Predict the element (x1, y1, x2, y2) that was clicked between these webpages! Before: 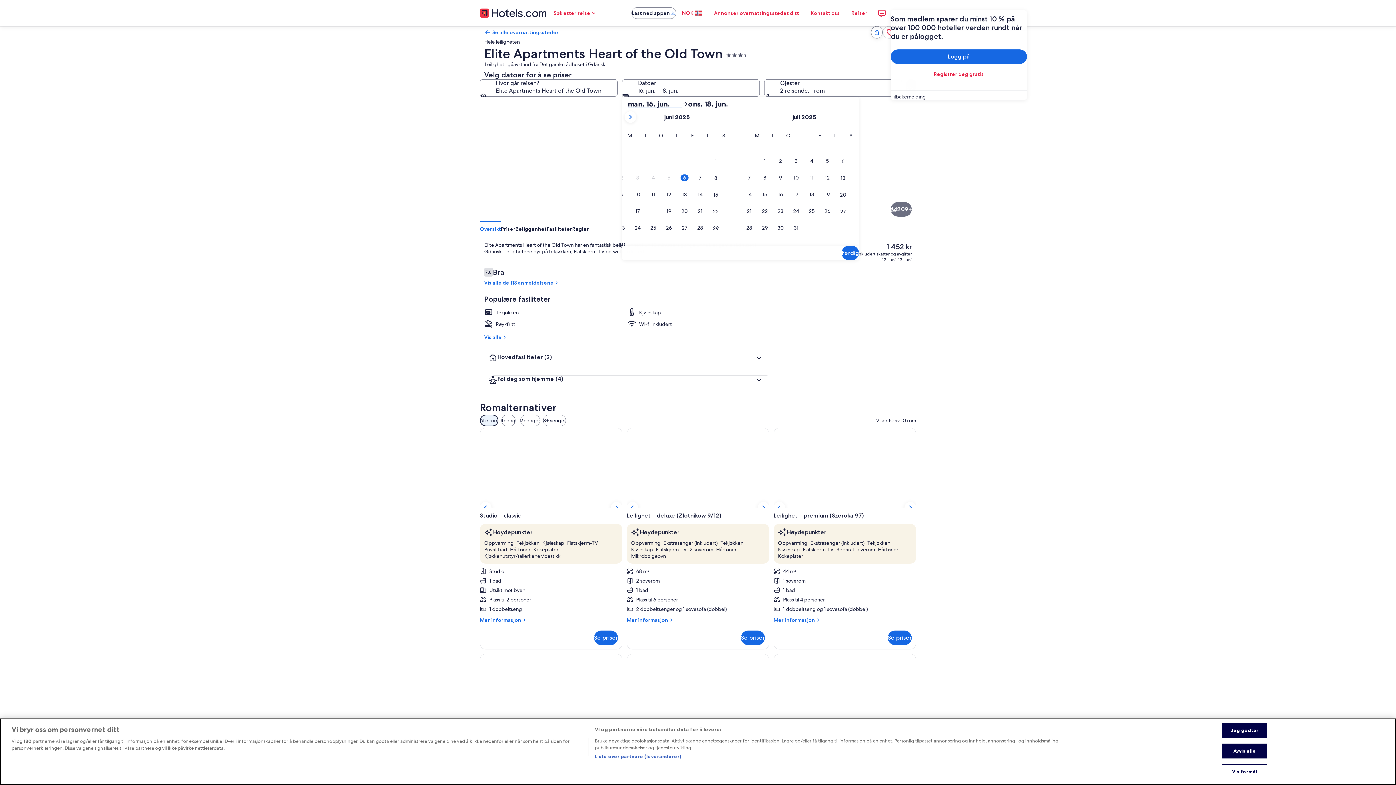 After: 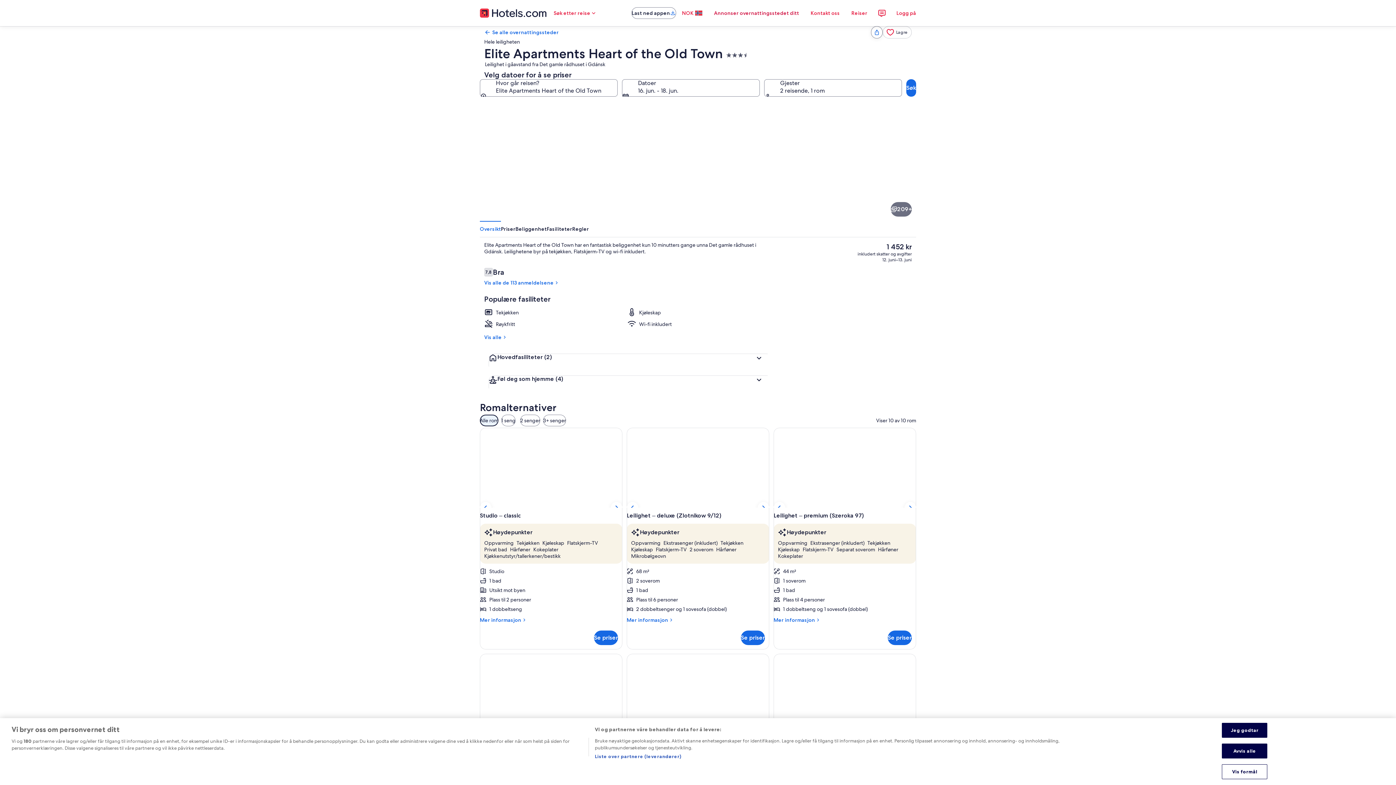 Action: label: Annonser overnattingsstedet ditt bbox: (708, 5, 805, 20)